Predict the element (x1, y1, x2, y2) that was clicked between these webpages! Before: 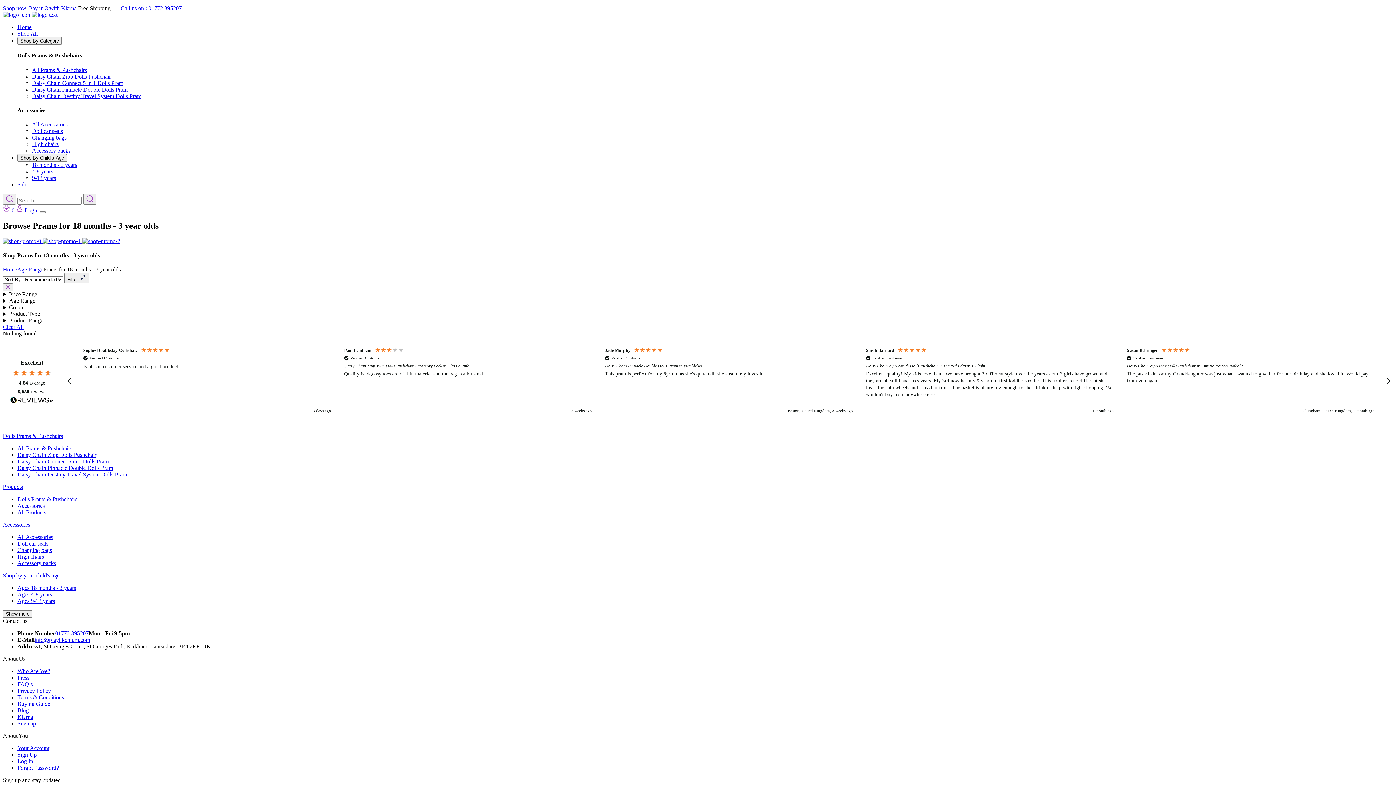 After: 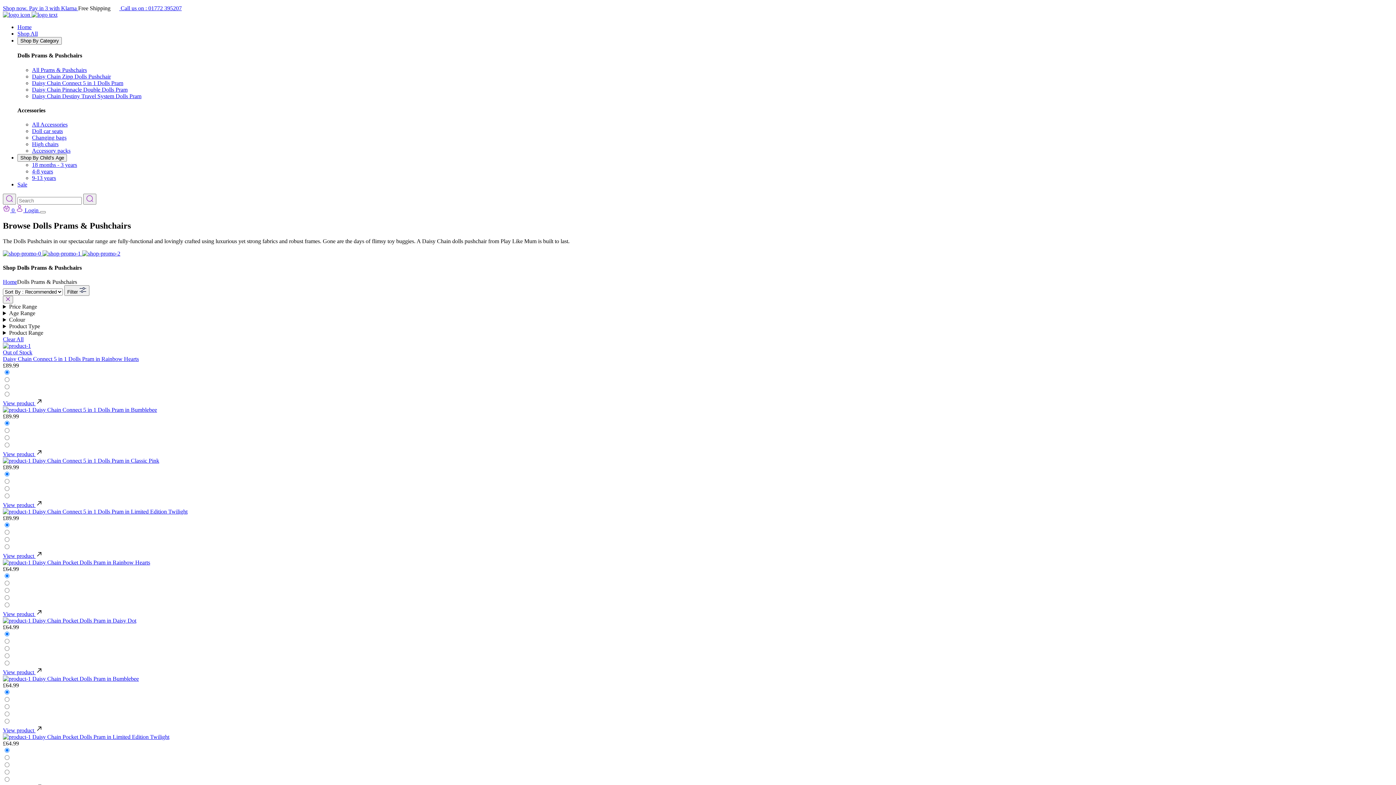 Action: bbox: (2, 433, 62, 439) label: Dolls Prams & Pushchairs